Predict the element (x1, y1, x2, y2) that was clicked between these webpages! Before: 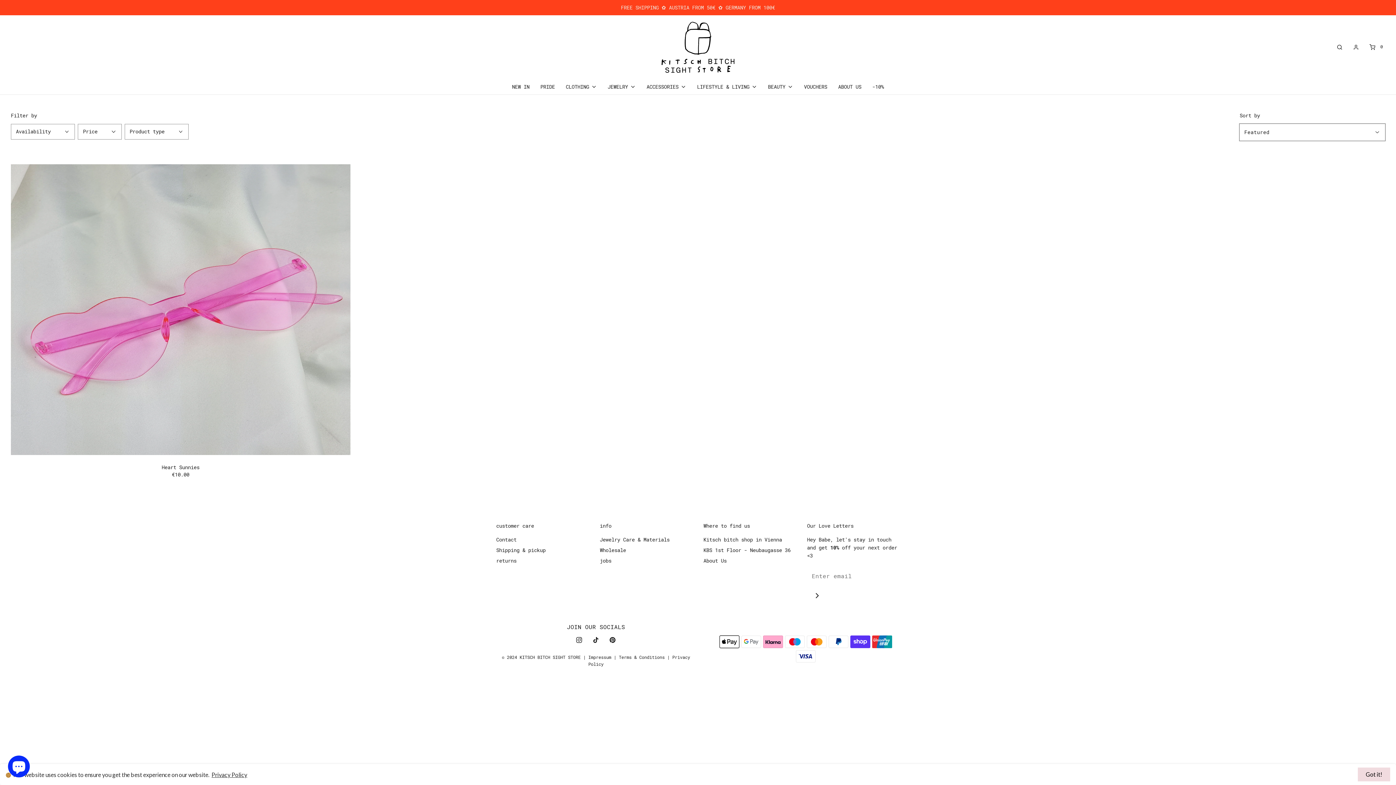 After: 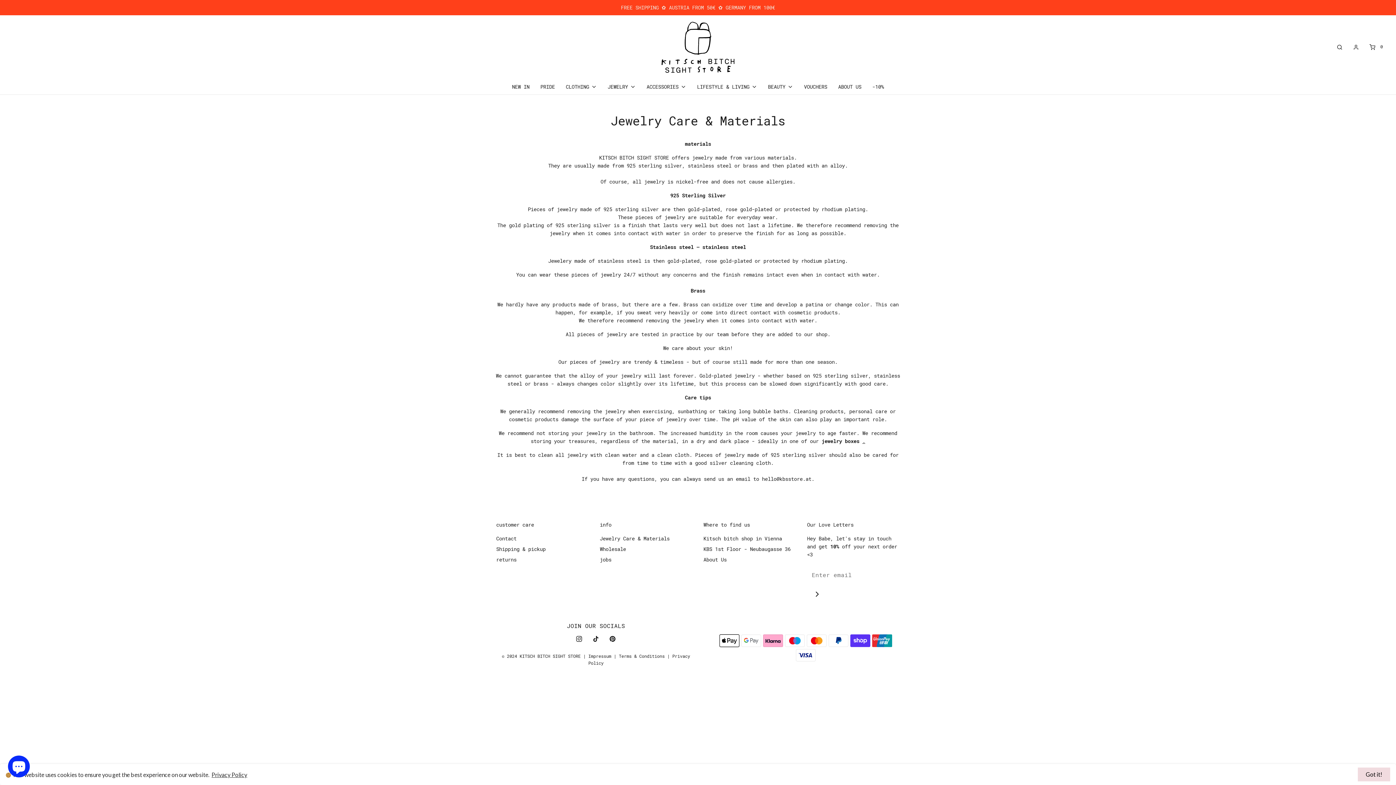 Action: label: Jewelry Care & Materials bbox: (600, 536, 669, 546)